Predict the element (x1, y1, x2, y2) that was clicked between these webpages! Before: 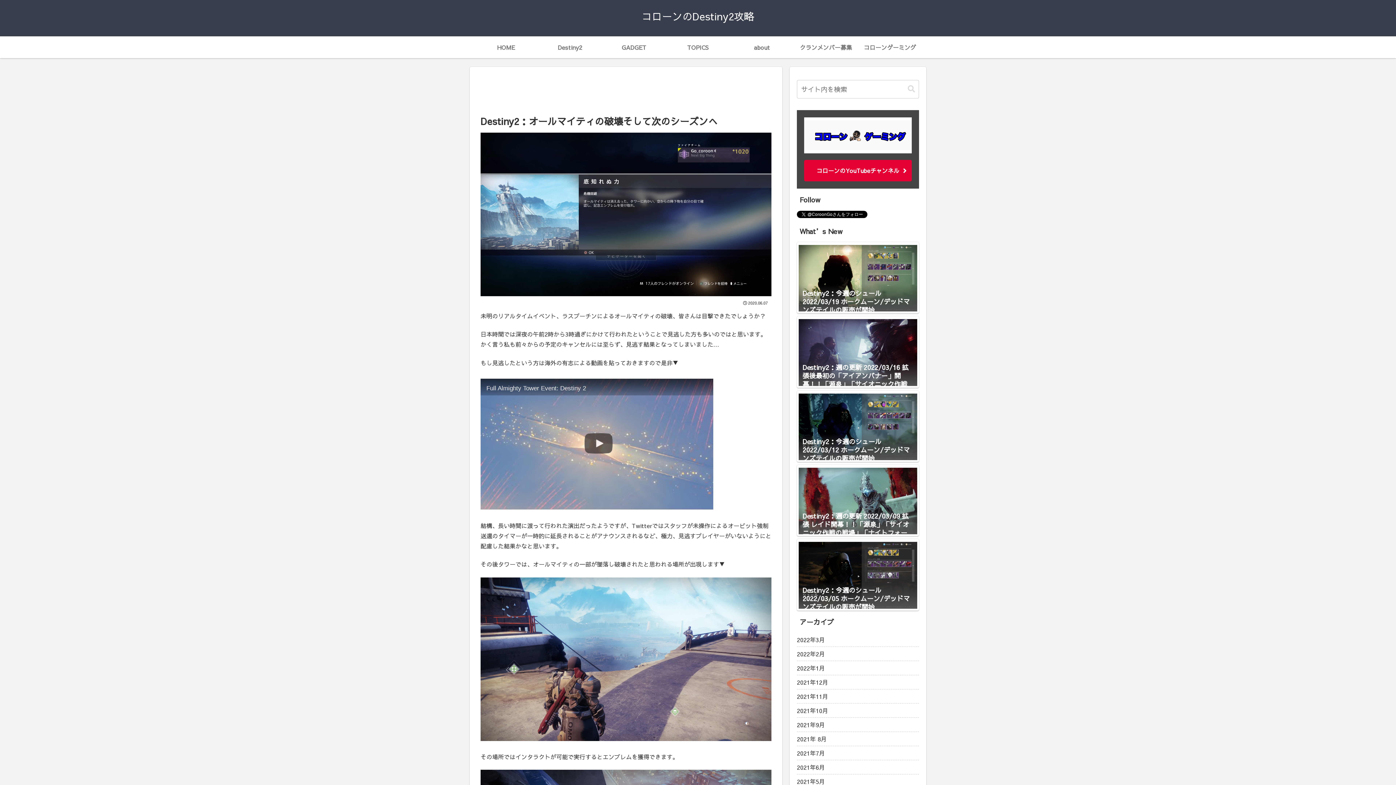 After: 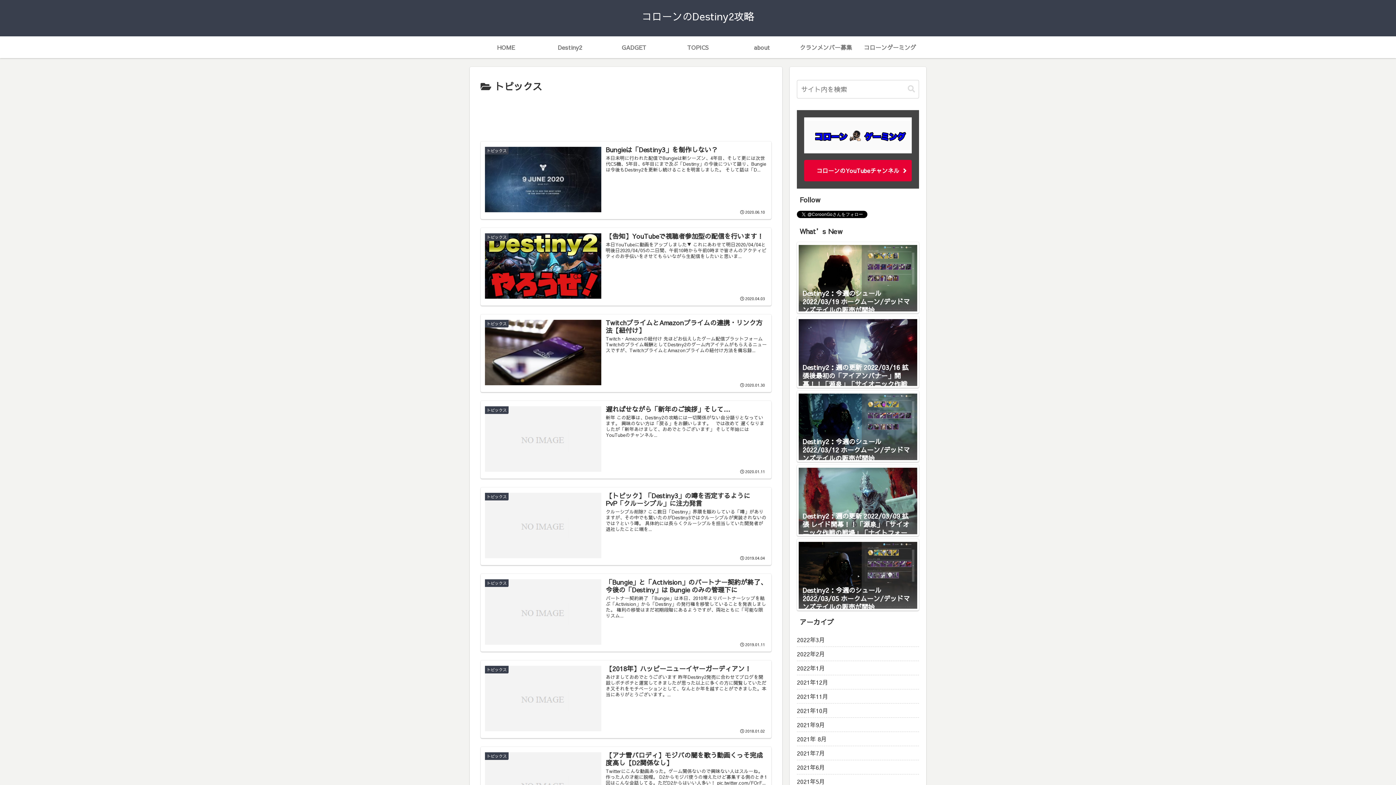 Action: bbox: (666, 36, 730, 58) label: TOPICS